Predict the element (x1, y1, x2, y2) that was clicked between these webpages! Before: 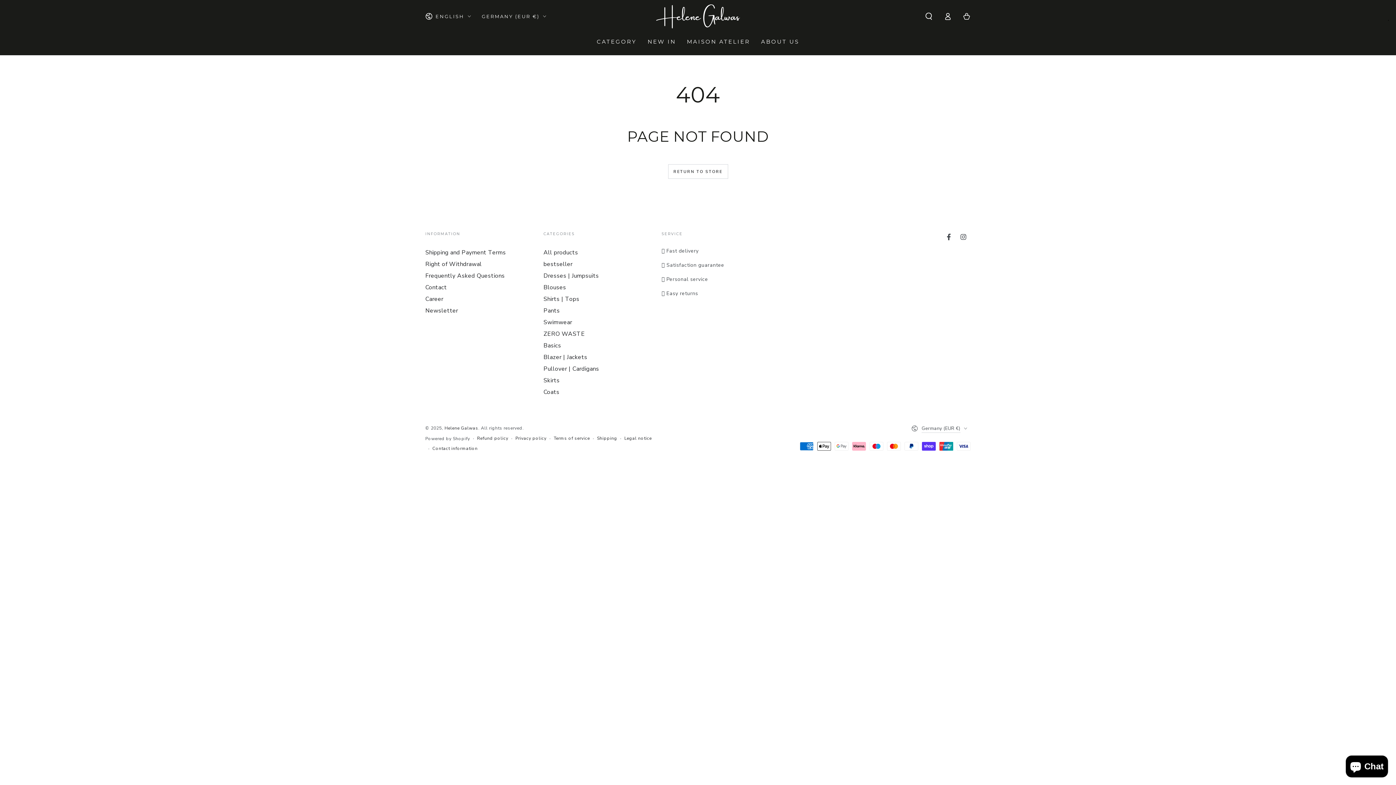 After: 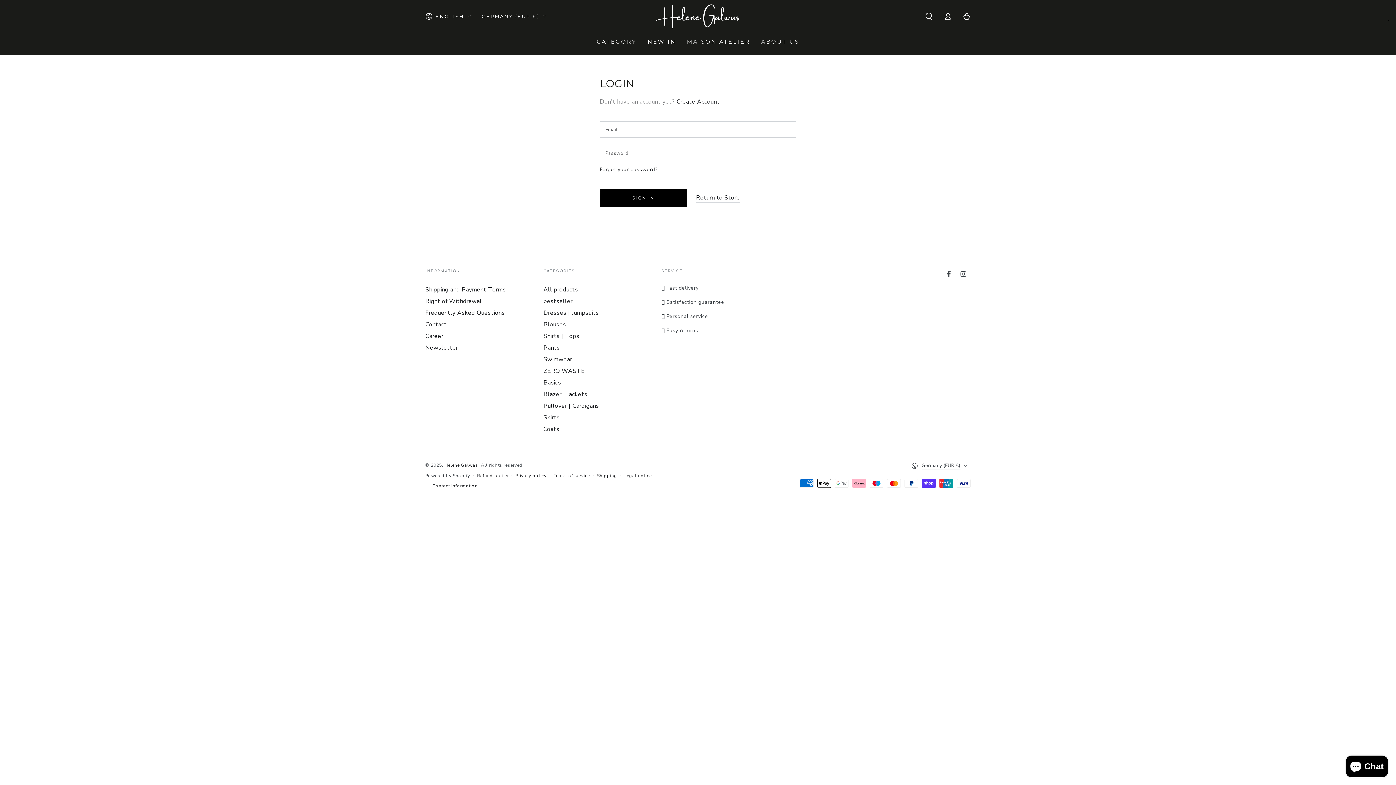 Action: bbox: (938, 8, 957, 24) label: Log in